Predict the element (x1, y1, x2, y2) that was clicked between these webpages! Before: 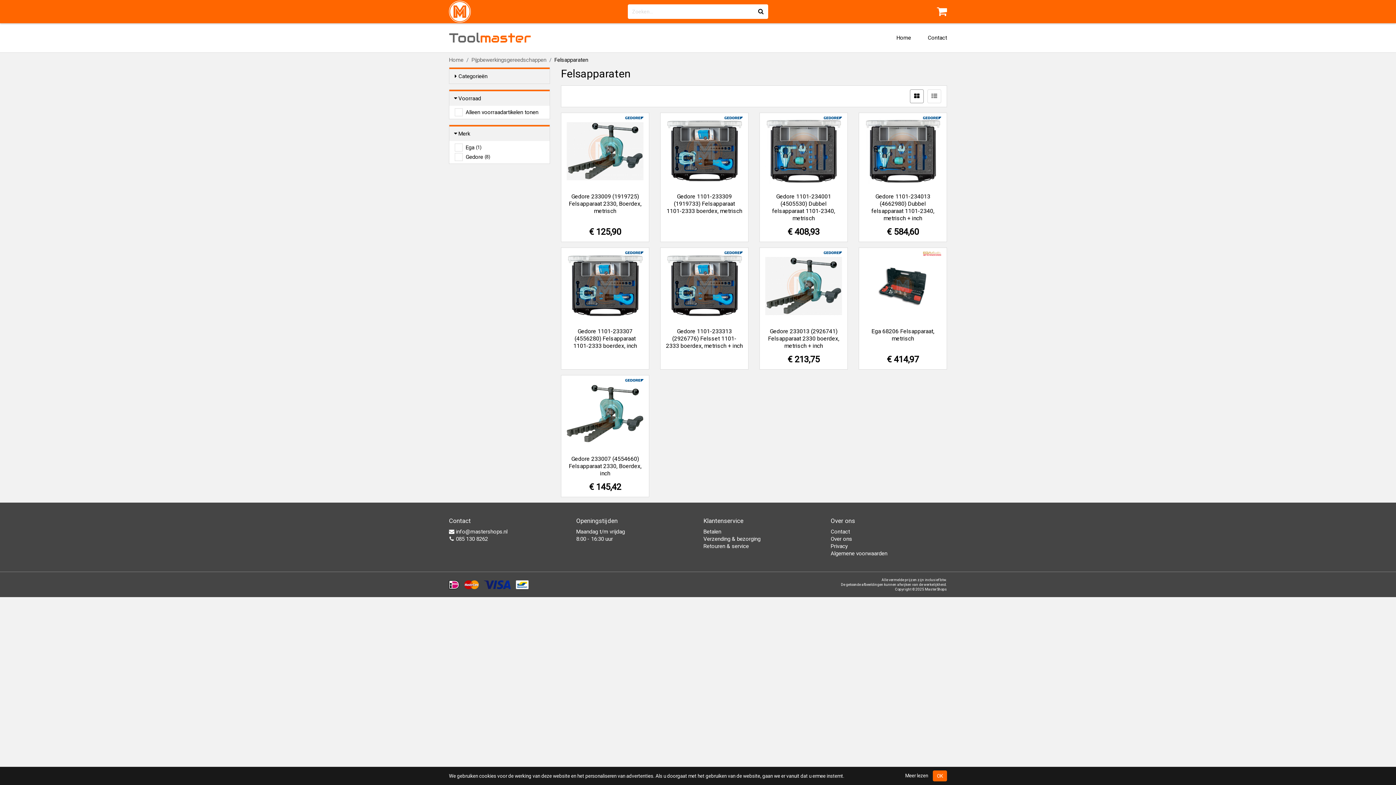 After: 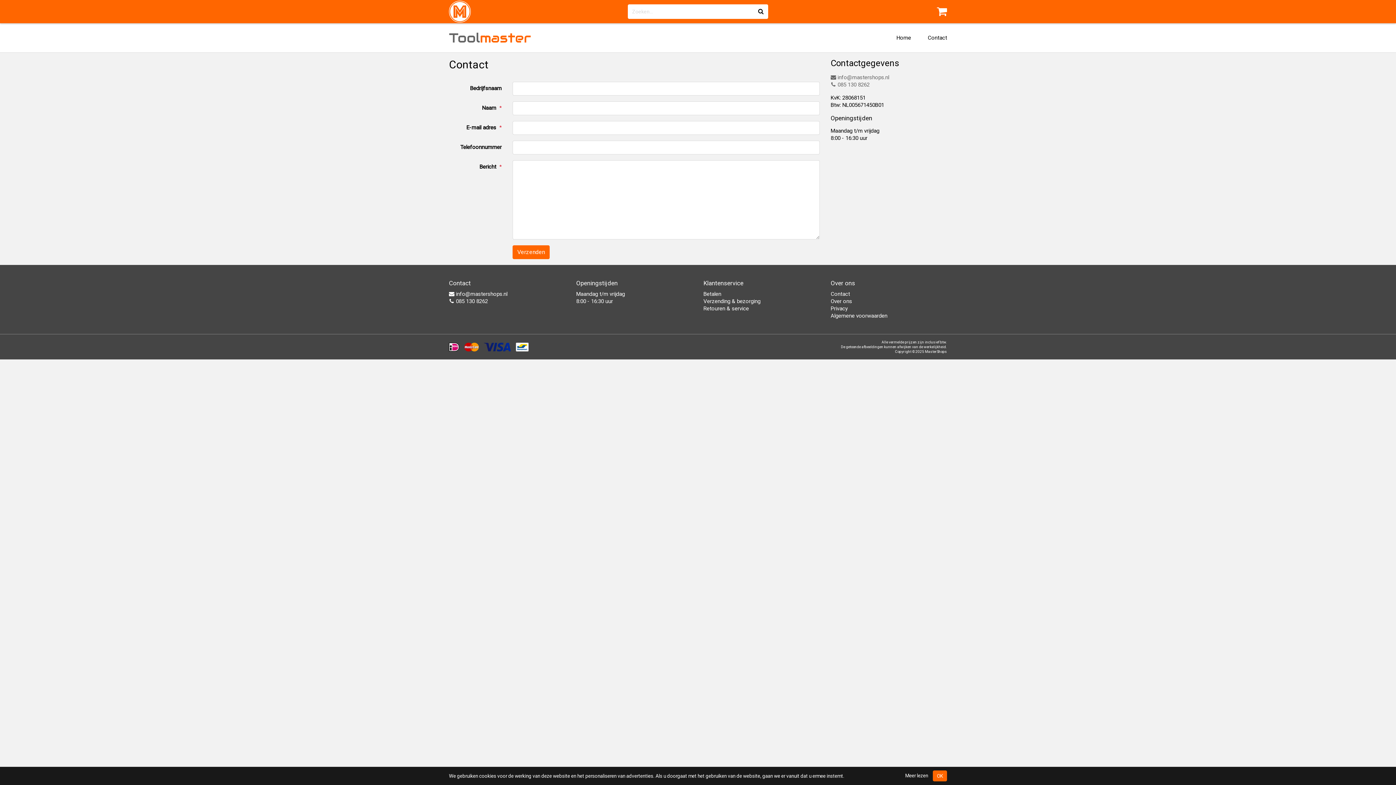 Action: bbox: (830, 528, 850, 535) label: Contact